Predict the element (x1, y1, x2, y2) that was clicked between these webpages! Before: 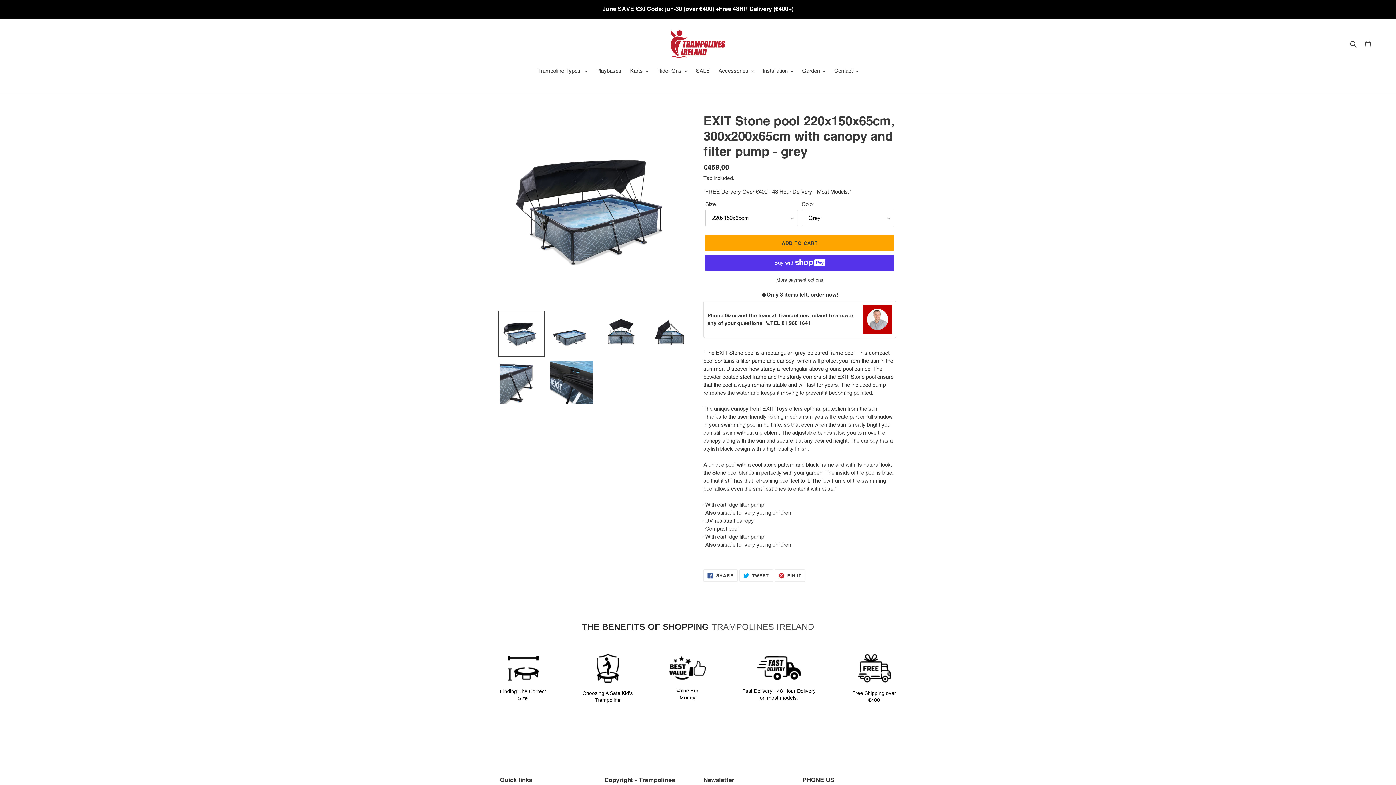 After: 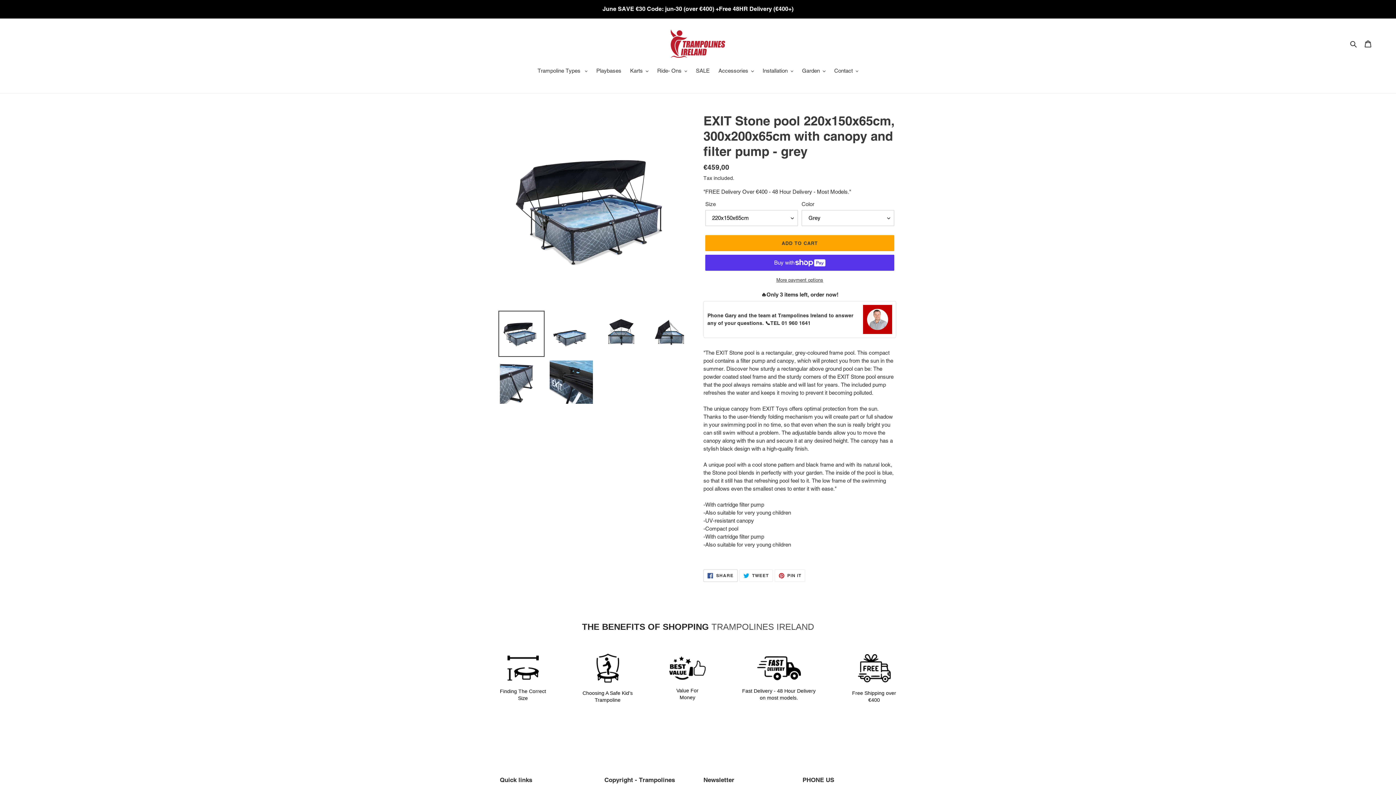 Action: bbox: (703, 569, 737, 582) label:  SHARE
SHARE ON FACEBOOK